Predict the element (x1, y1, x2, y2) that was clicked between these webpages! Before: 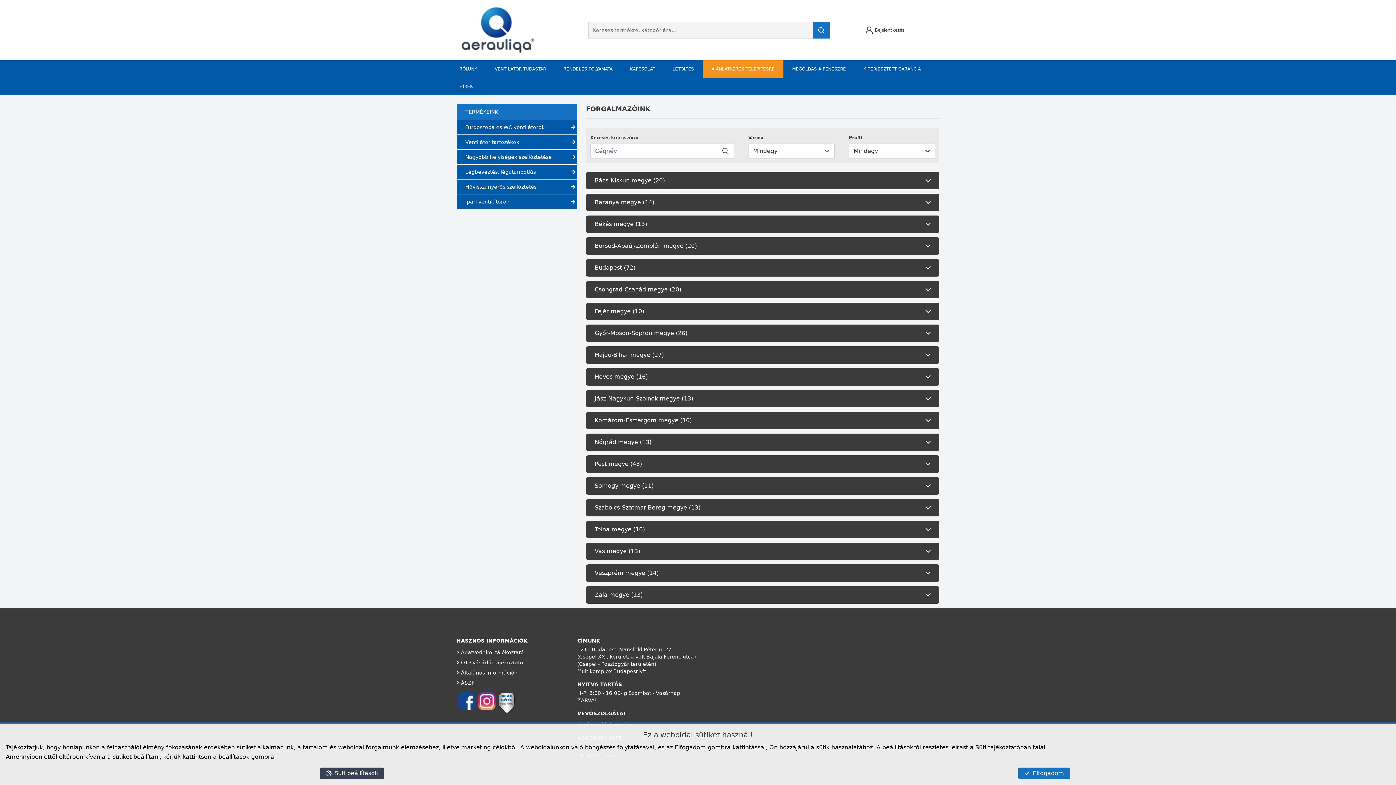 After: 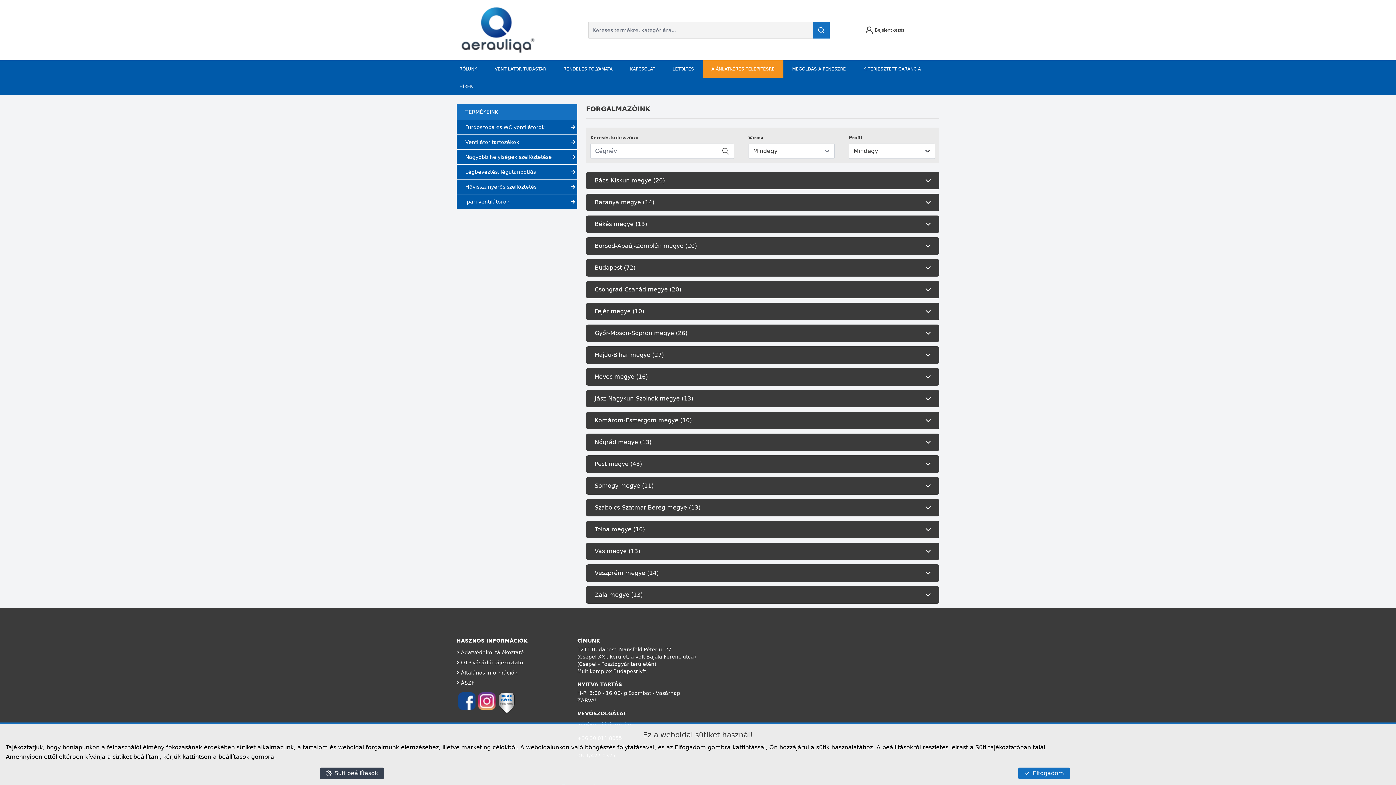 Action: bbox: (458, 692, 475, 710)